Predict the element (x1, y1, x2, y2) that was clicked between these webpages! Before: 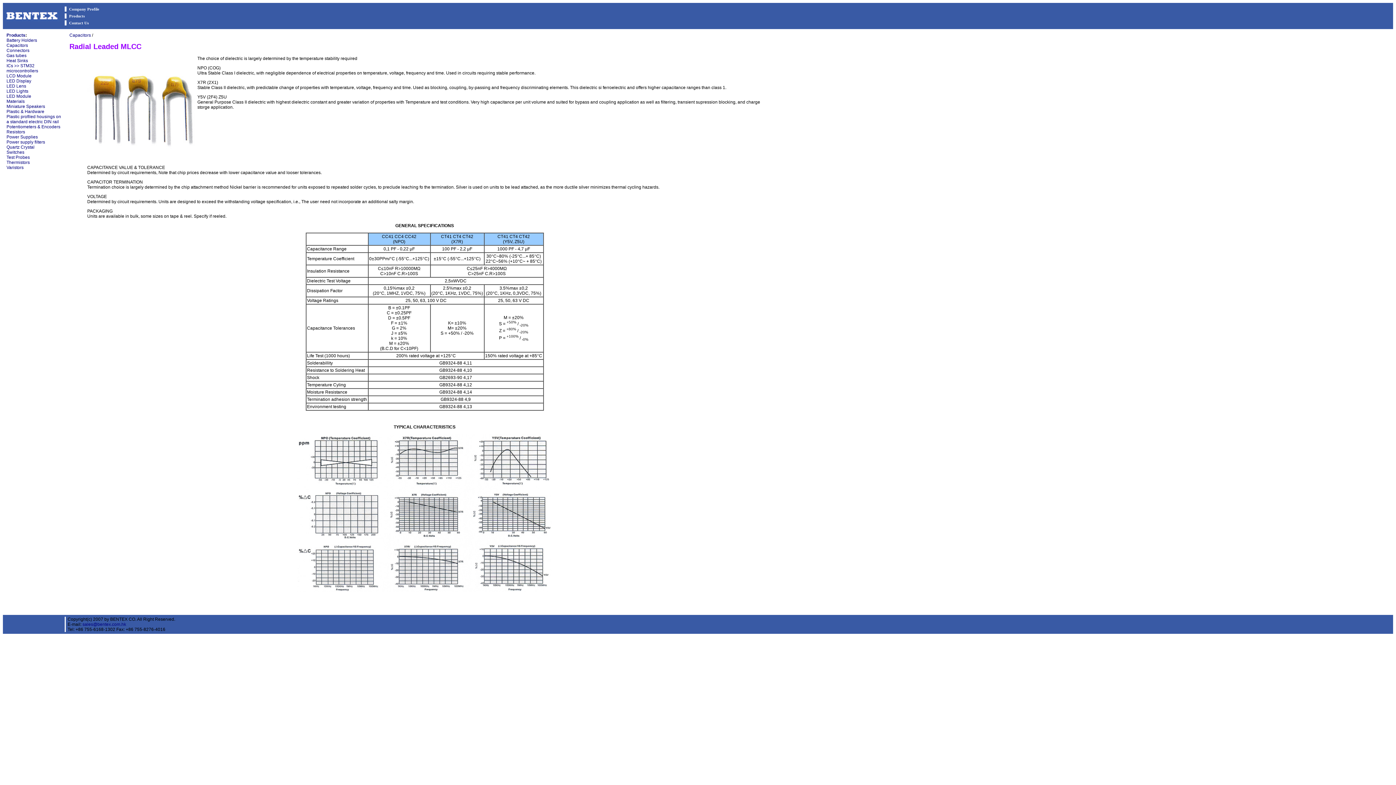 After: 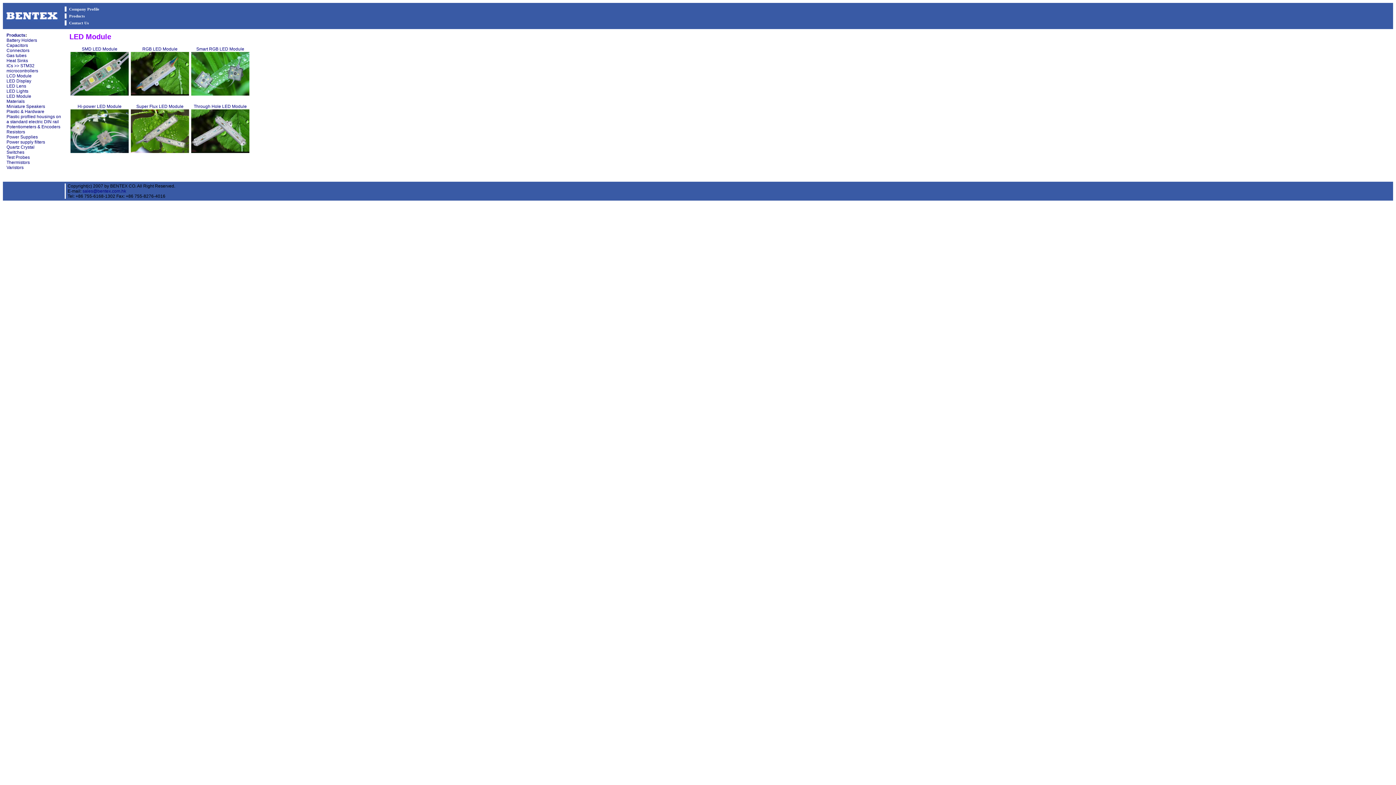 Action: label: LED Module bbox: (6, 93, 31, 98)